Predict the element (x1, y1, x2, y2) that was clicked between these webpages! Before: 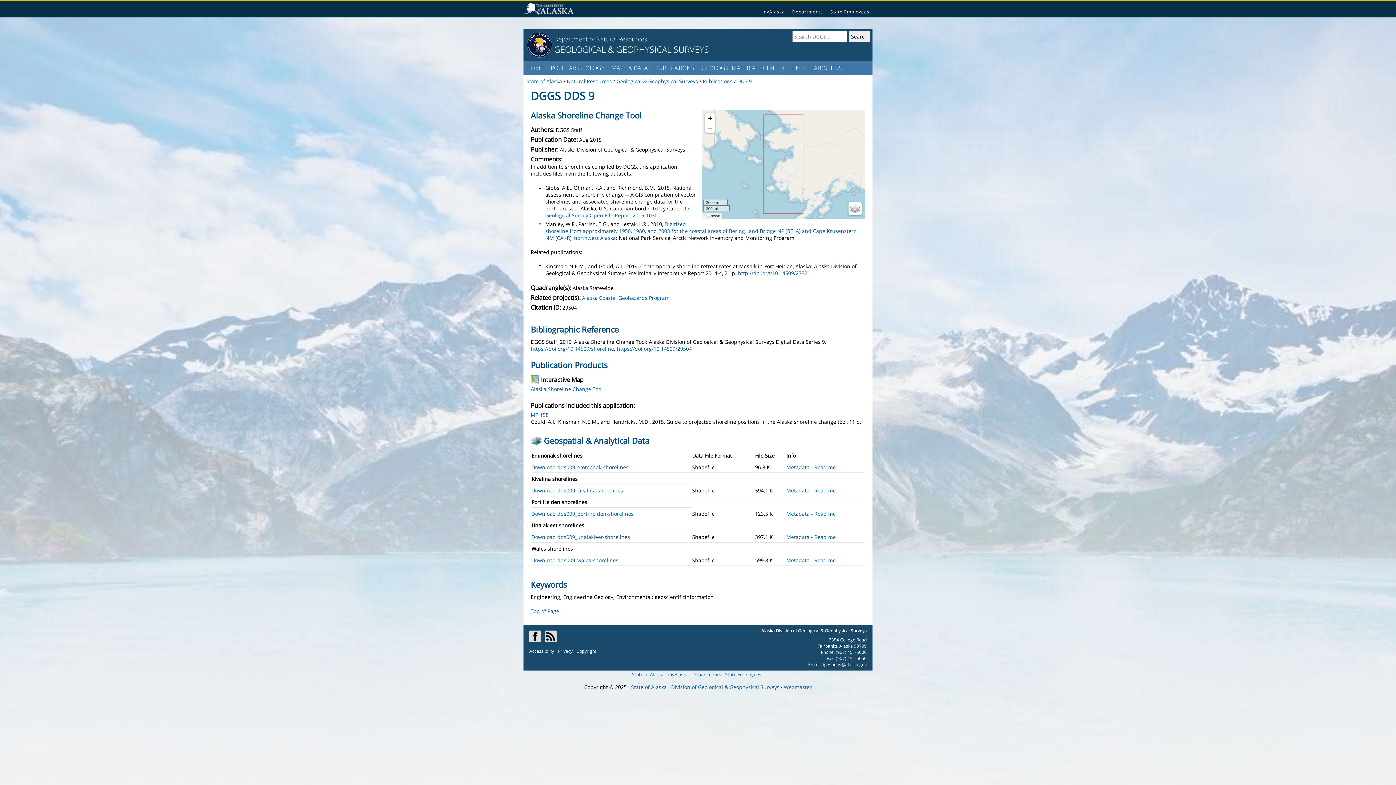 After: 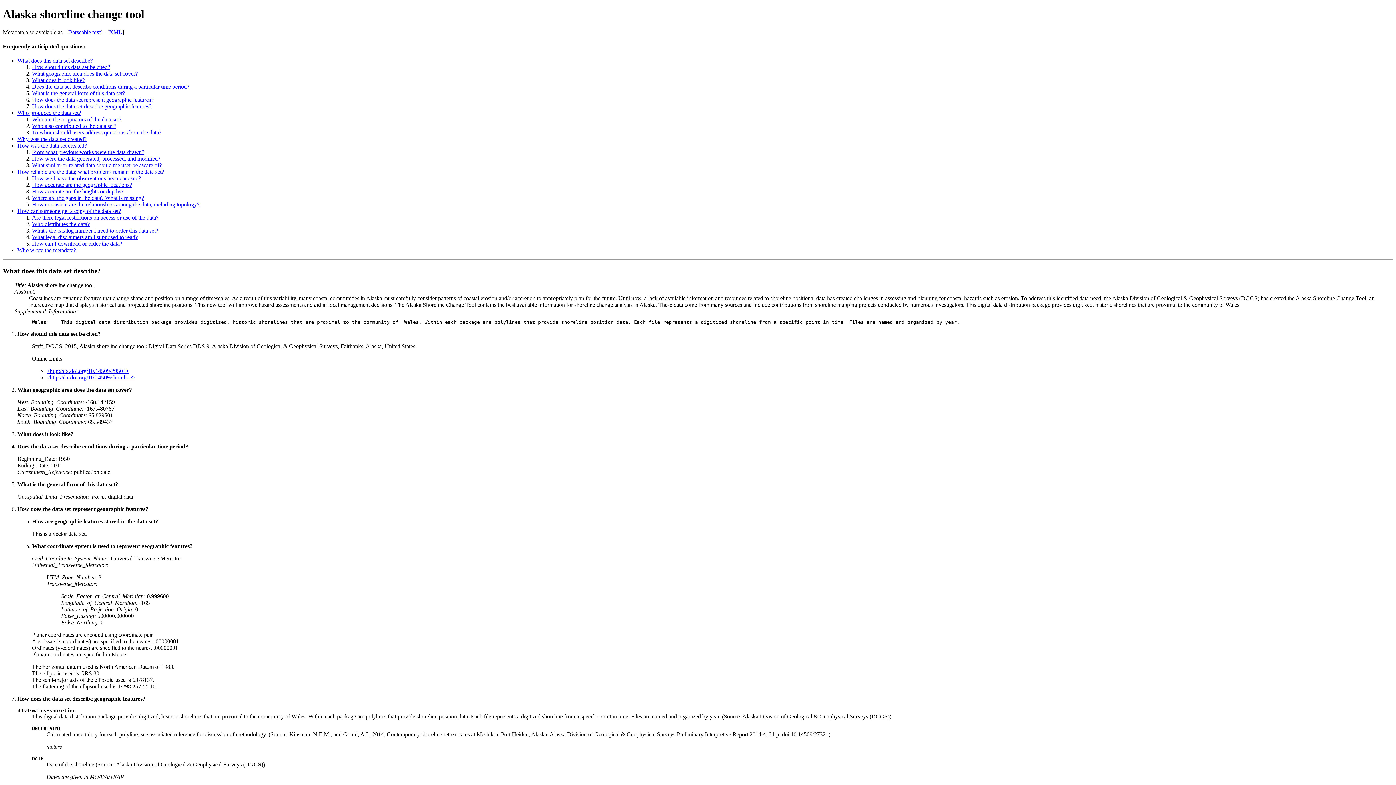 Action: bbox: (786, 557, 809, 564) label: Metadata